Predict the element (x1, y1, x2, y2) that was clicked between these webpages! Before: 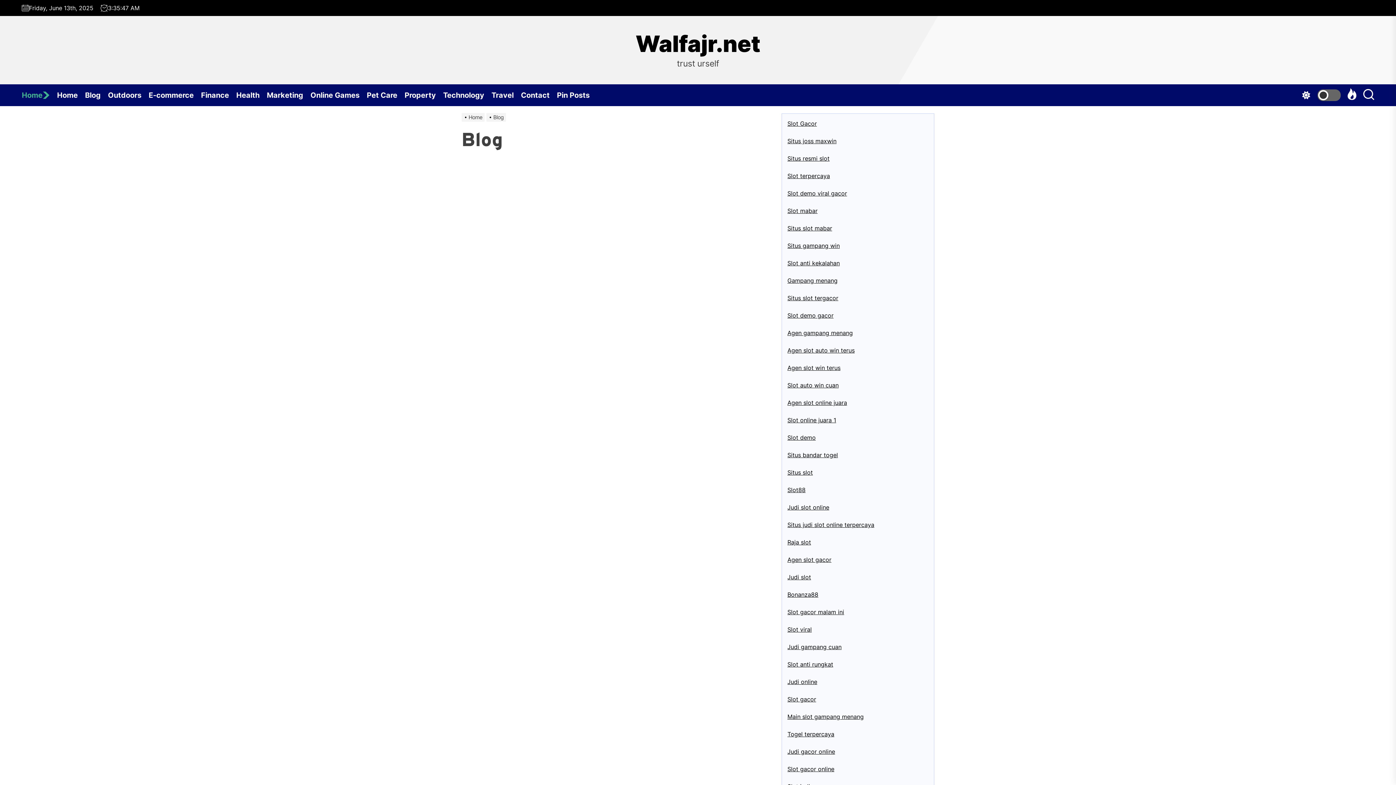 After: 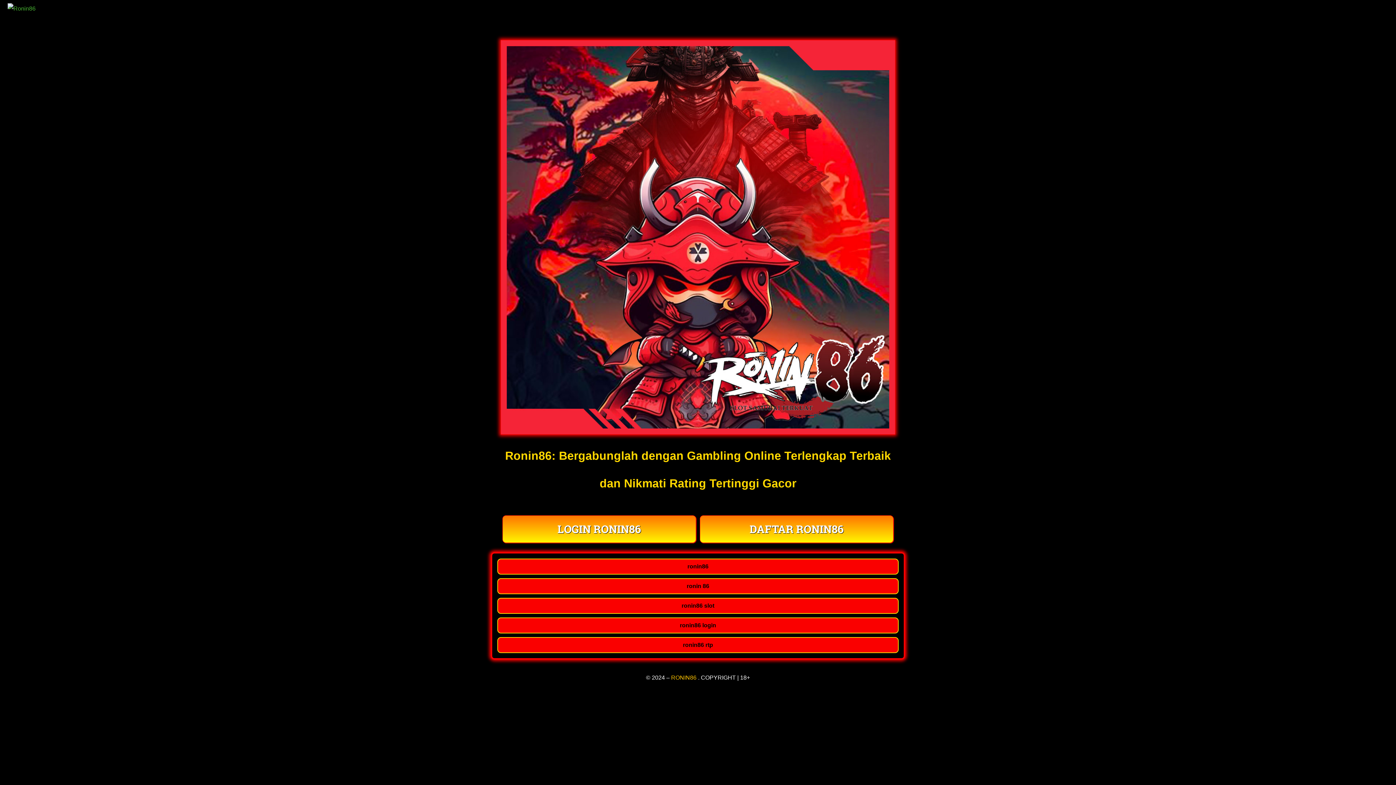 Action: label: Slot anti kekalahan bbox: (787, 259, 840, 266)